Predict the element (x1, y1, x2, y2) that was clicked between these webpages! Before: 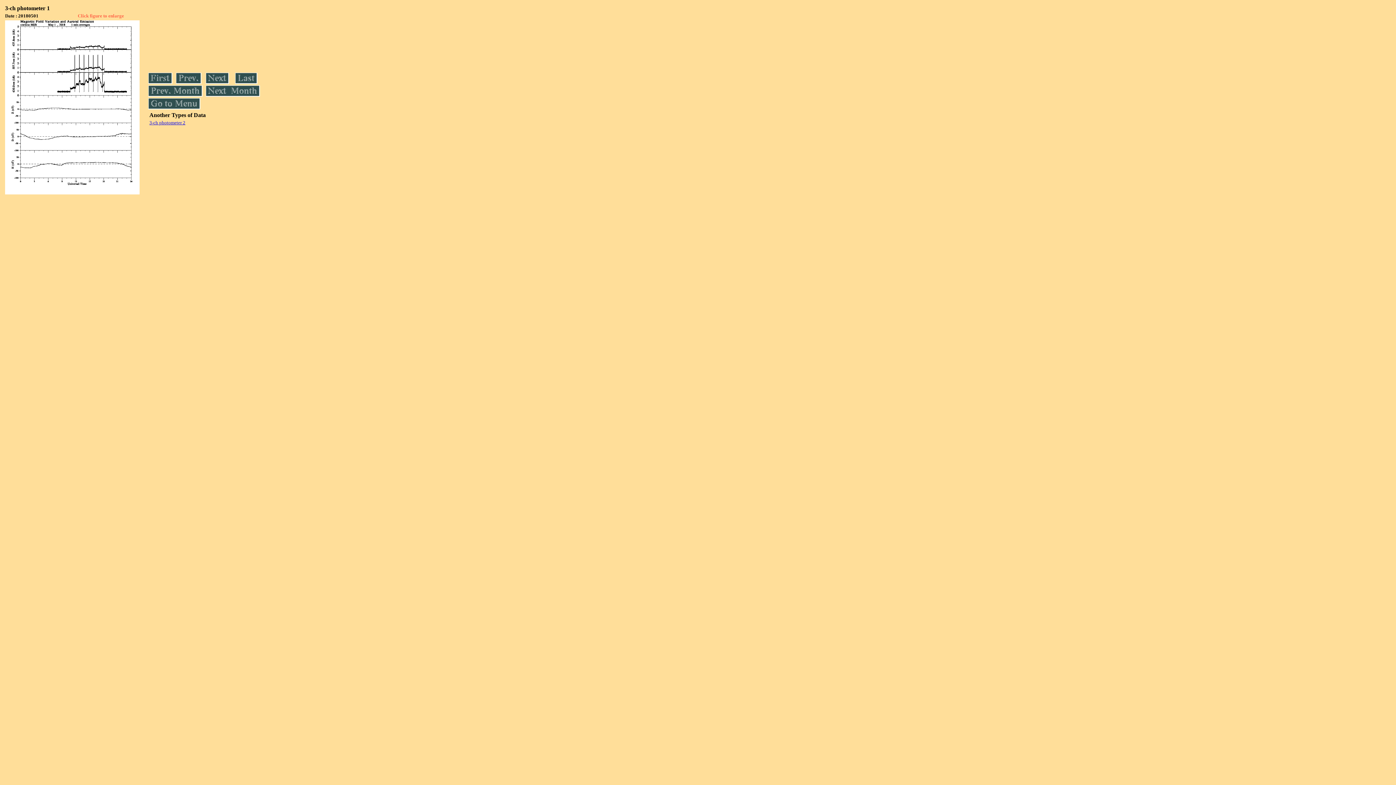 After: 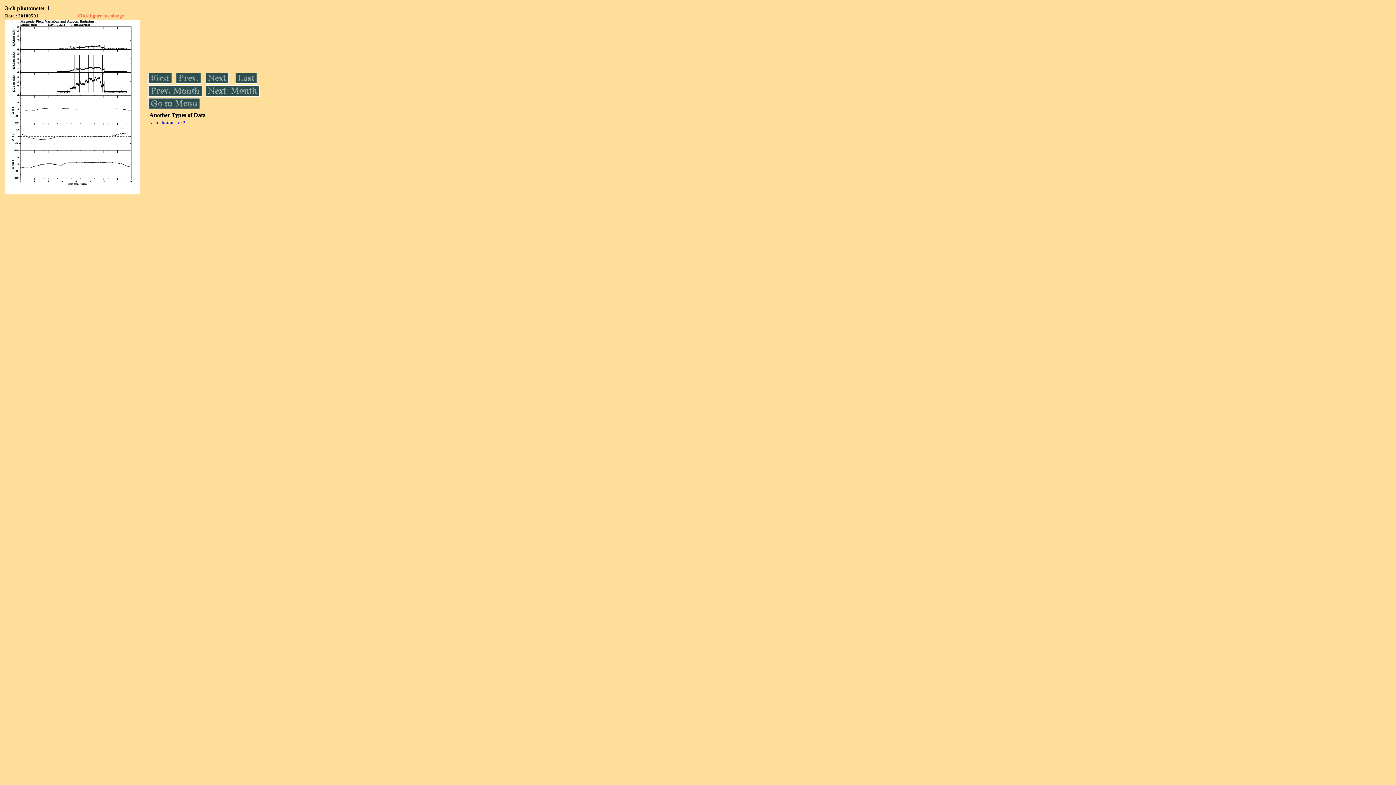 Action: bbox: (176, 78, 201, 85)